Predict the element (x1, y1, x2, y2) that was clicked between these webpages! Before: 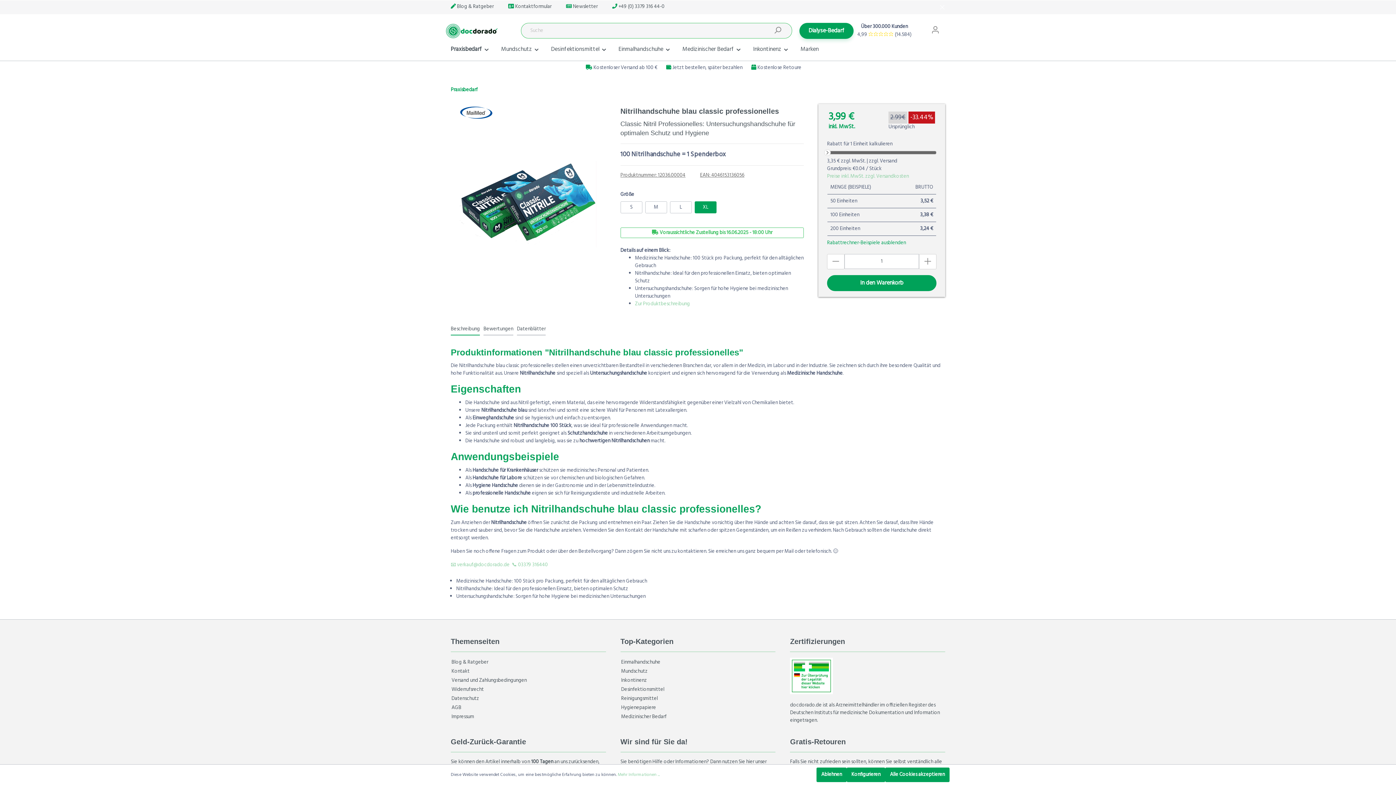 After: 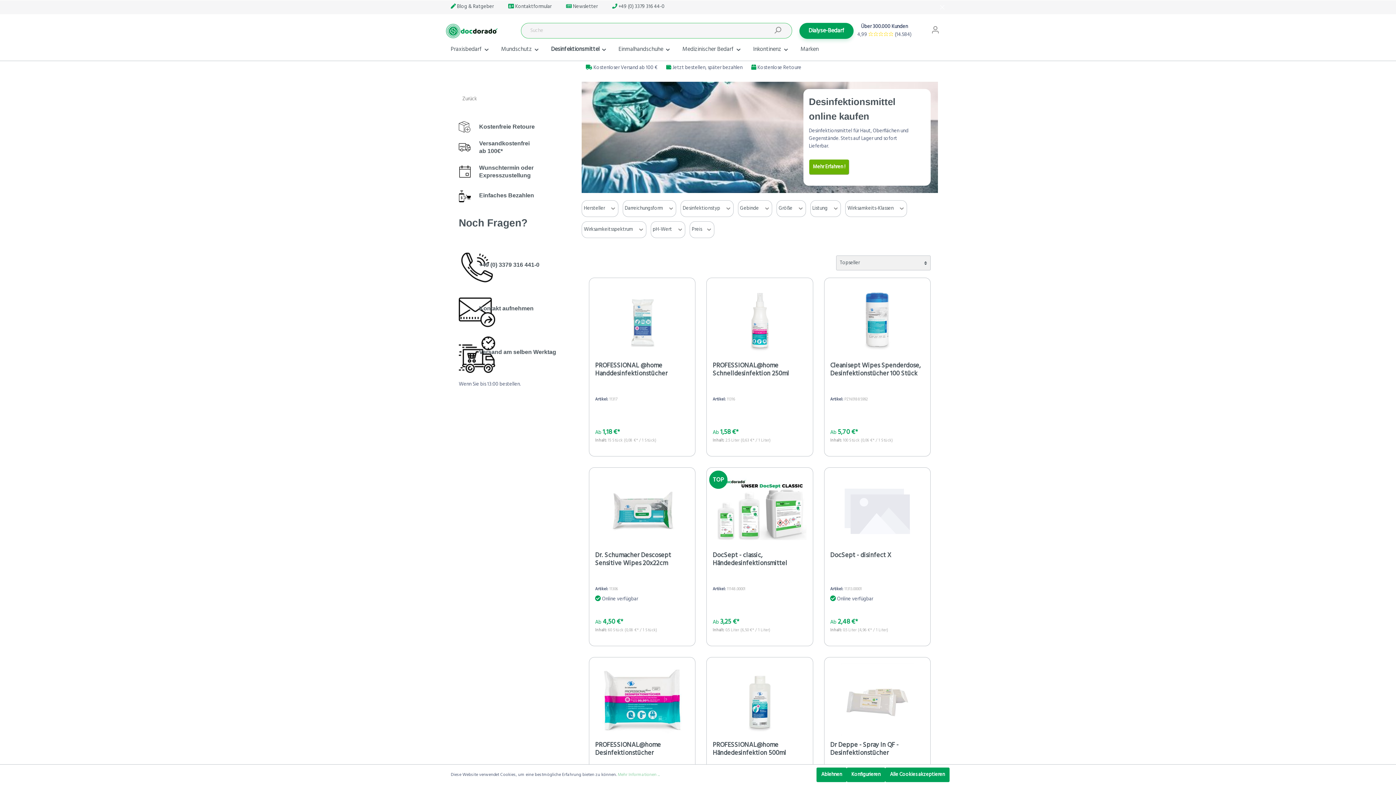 Action: bbox: (551, 44, 607, 54) label: Desinfektionsmittel 